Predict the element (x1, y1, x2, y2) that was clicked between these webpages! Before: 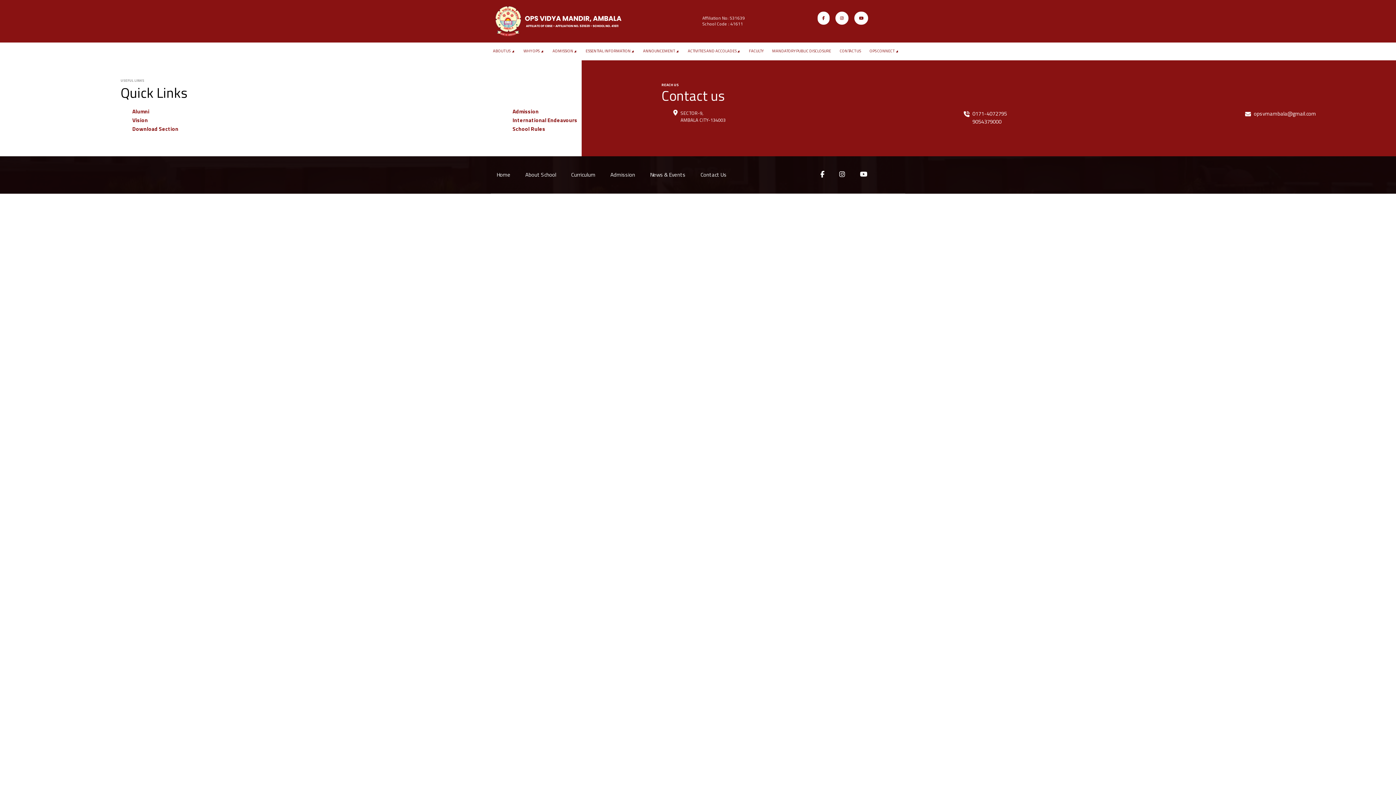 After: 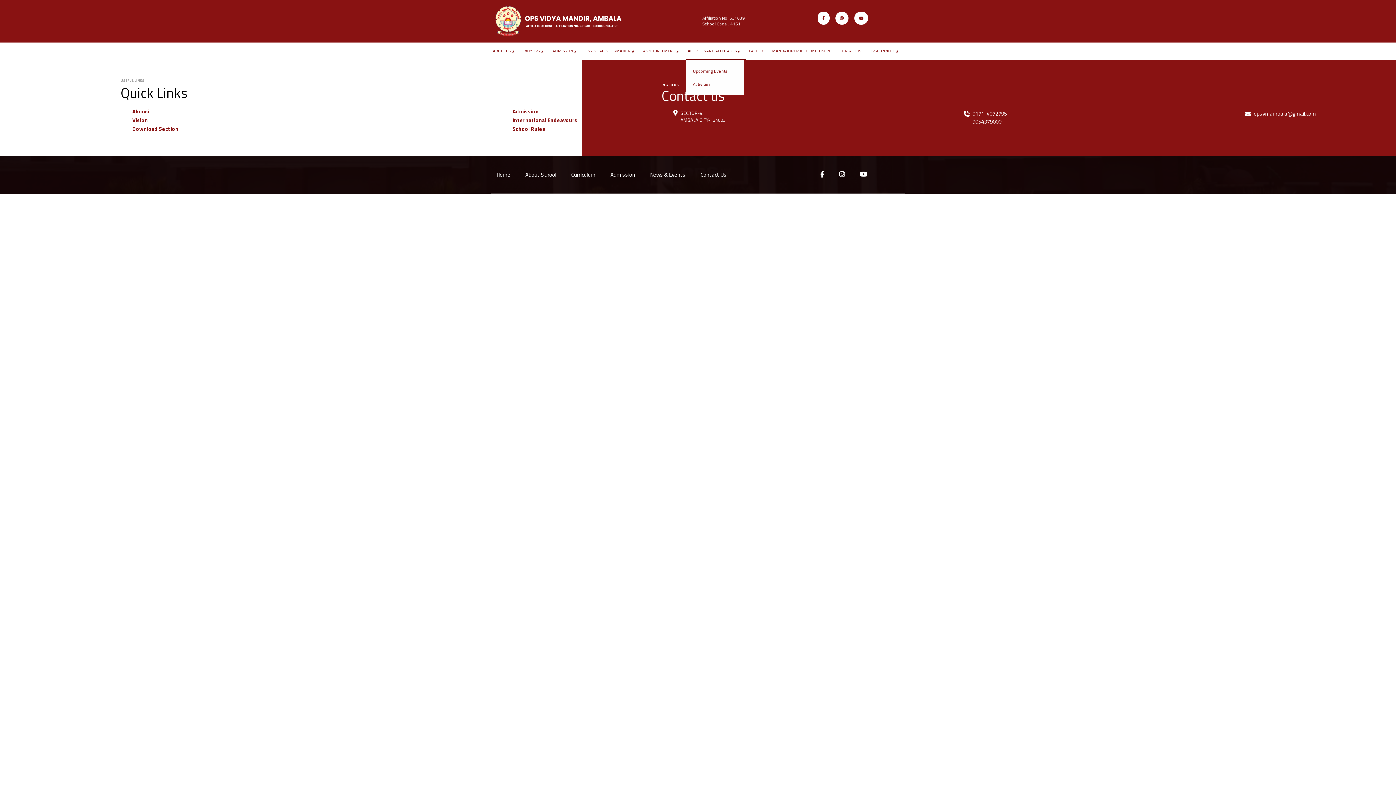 Action: label: ACTIVITIES AND ACCOLADES bbox: (685, 42, 745, 60)